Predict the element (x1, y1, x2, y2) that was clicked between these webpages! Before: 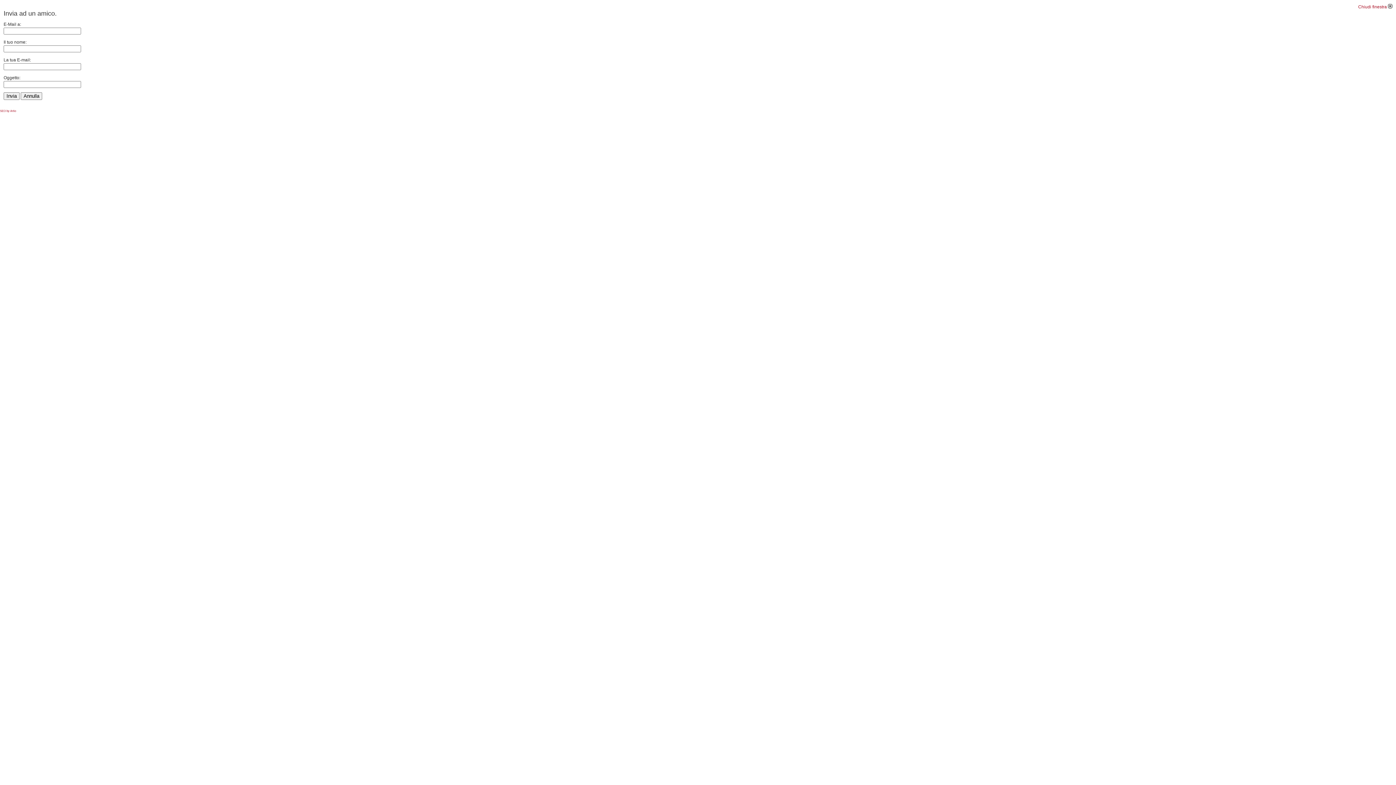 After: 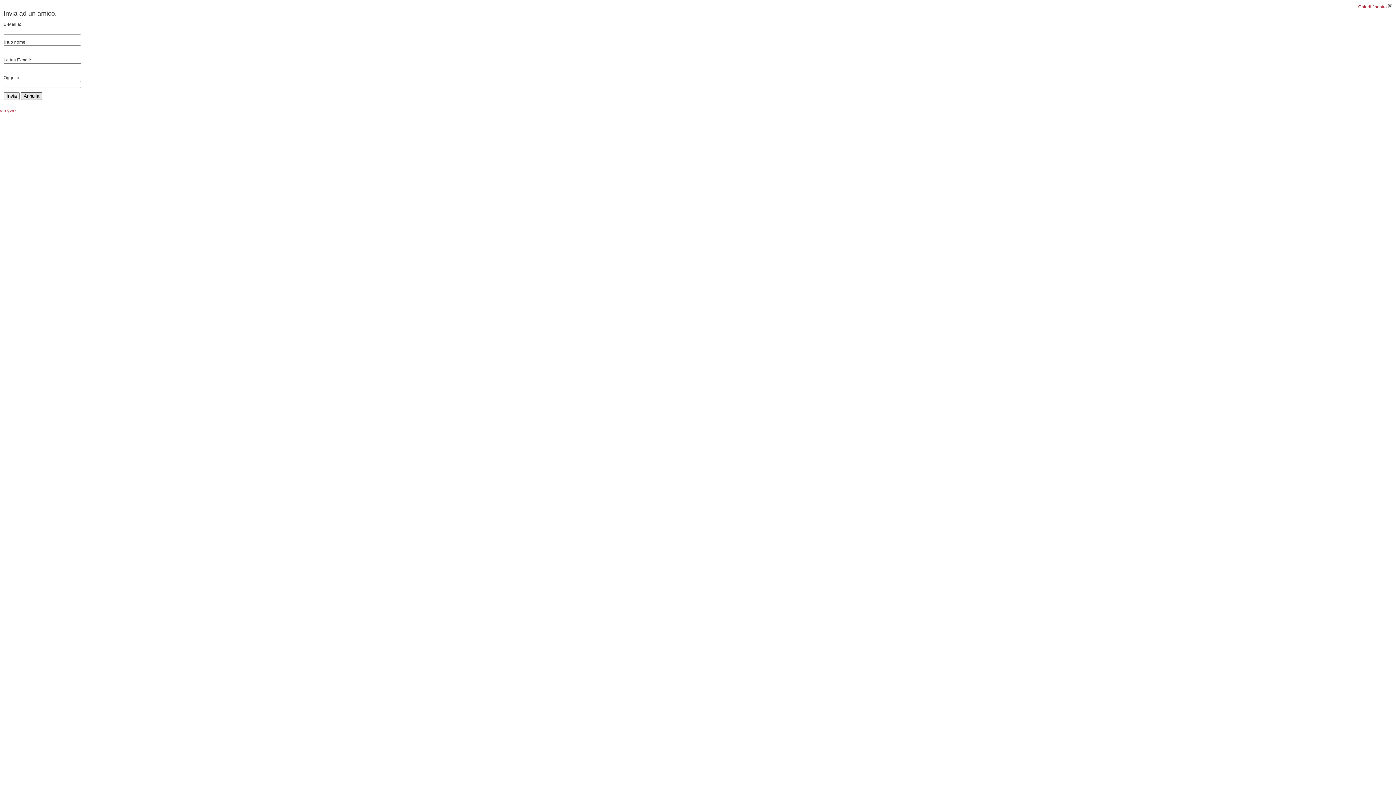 Action: label: Annulla bbox: (20, 92, 42, 100)